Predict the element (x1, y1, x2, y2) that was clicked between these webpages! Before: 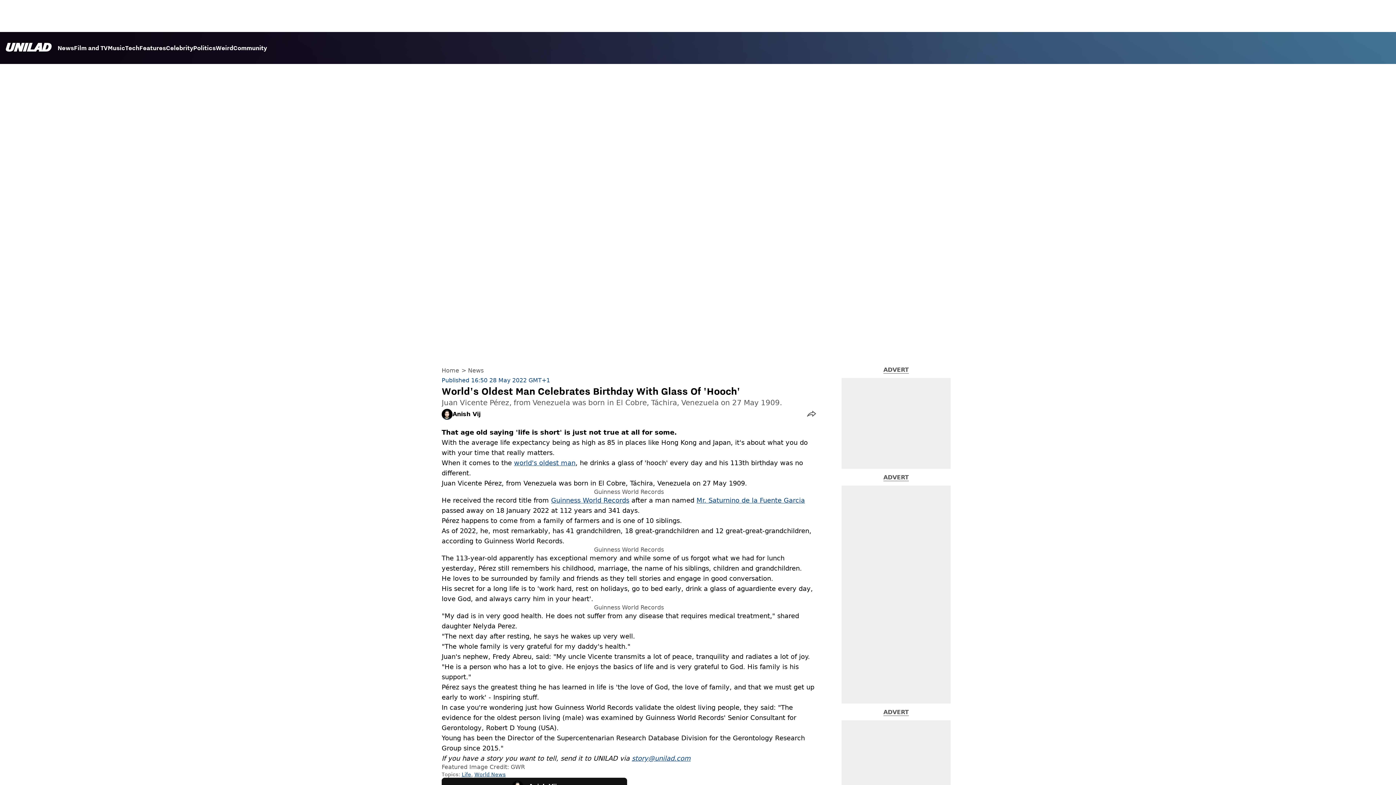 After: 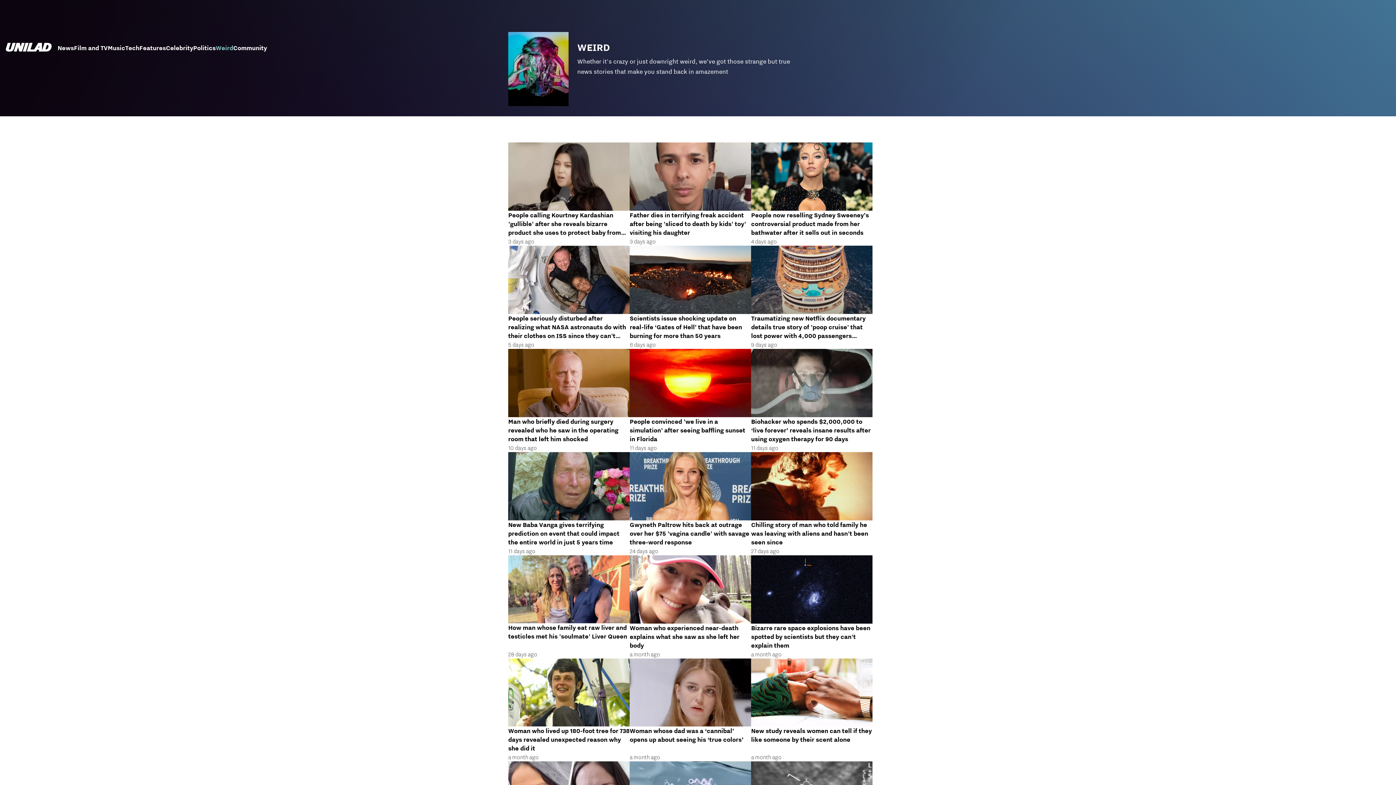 Action: bbox: (215, 44, 233, 53) label: Weird